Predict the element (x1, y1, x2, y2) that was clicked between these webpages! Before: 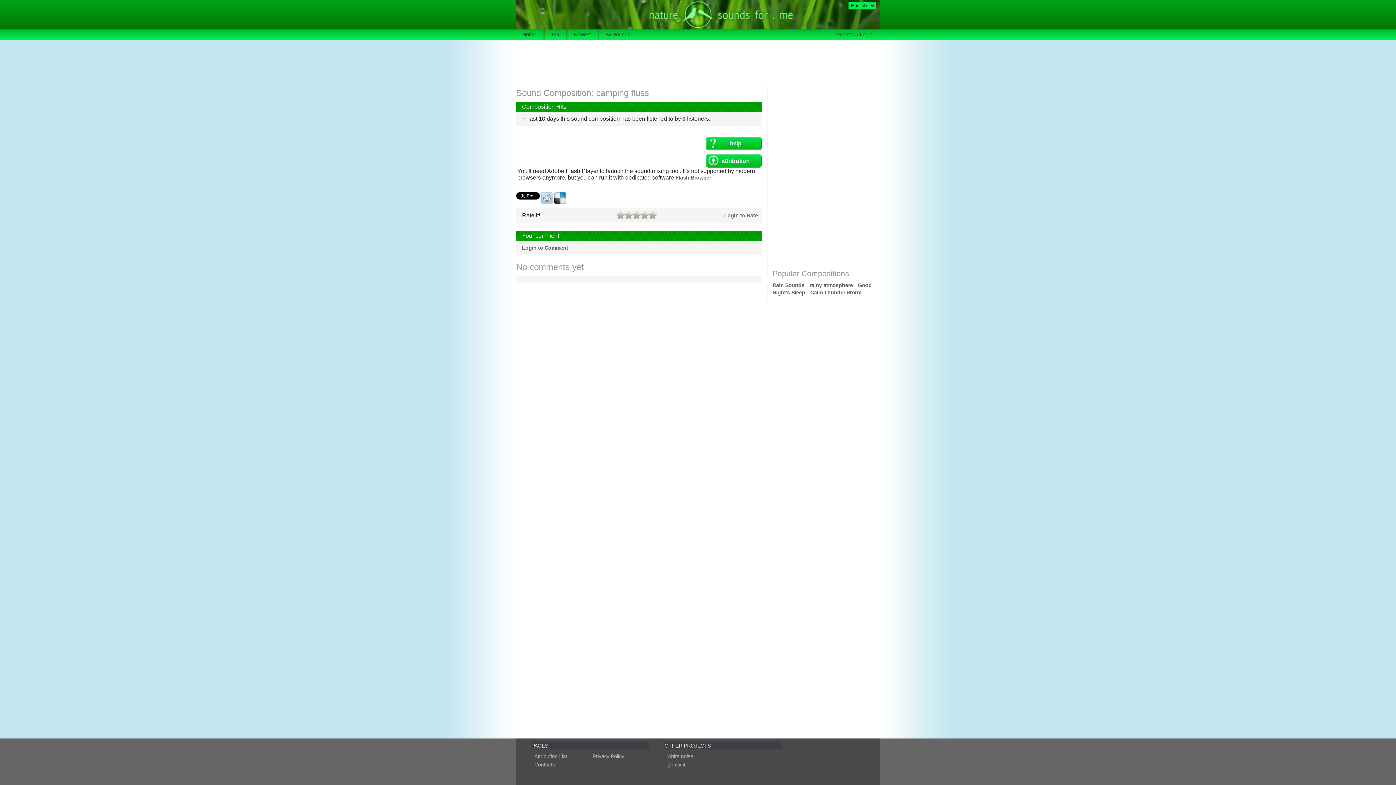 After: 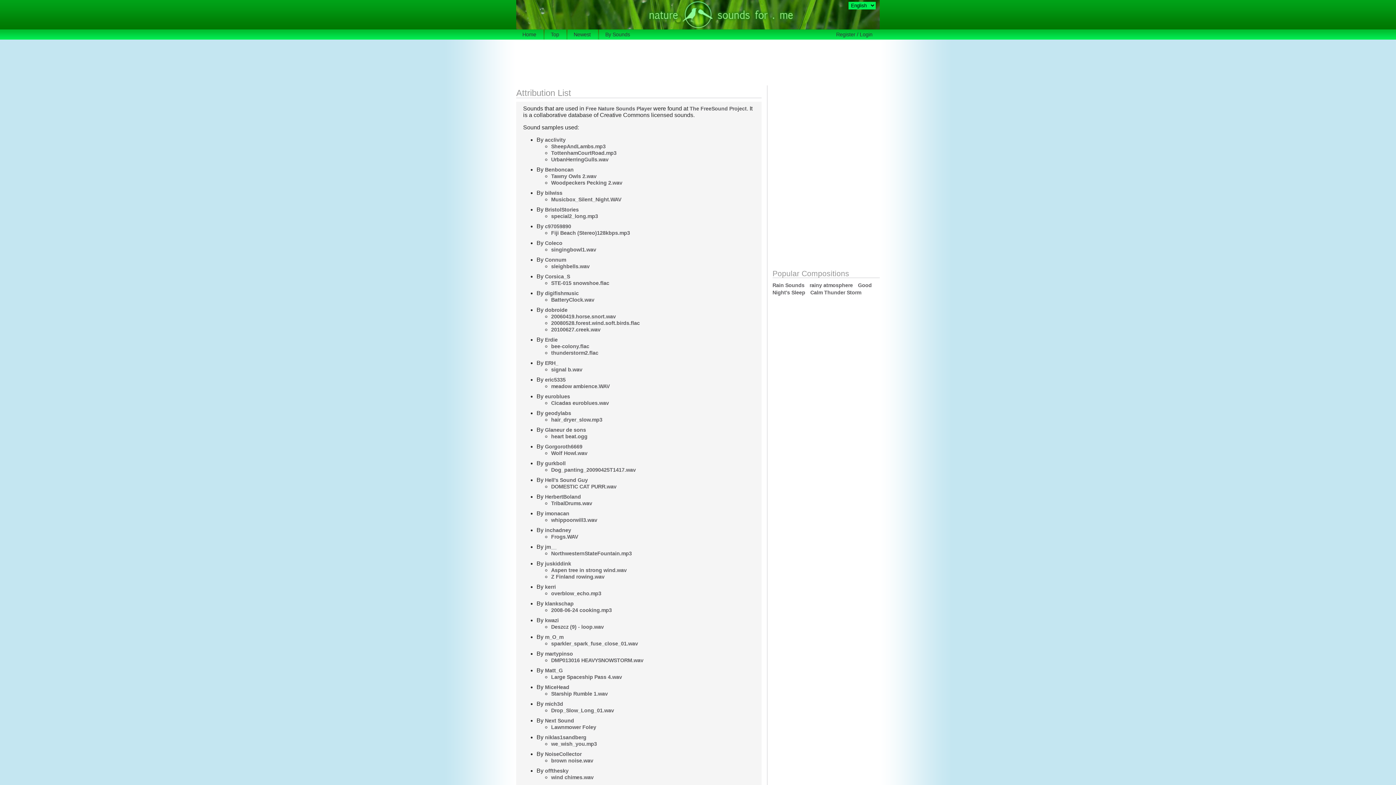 Action: bbox: (534, 753, 567, 759) label: Attribution List